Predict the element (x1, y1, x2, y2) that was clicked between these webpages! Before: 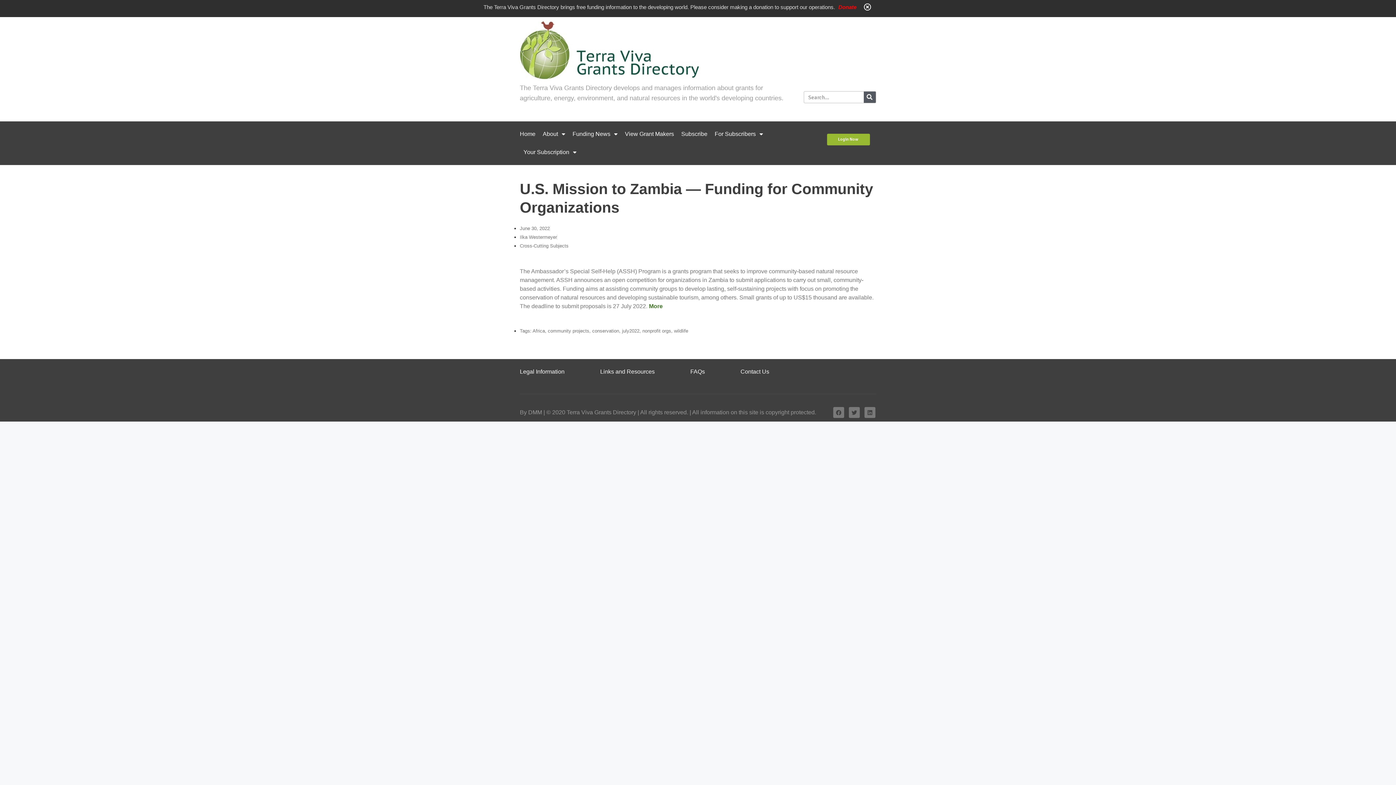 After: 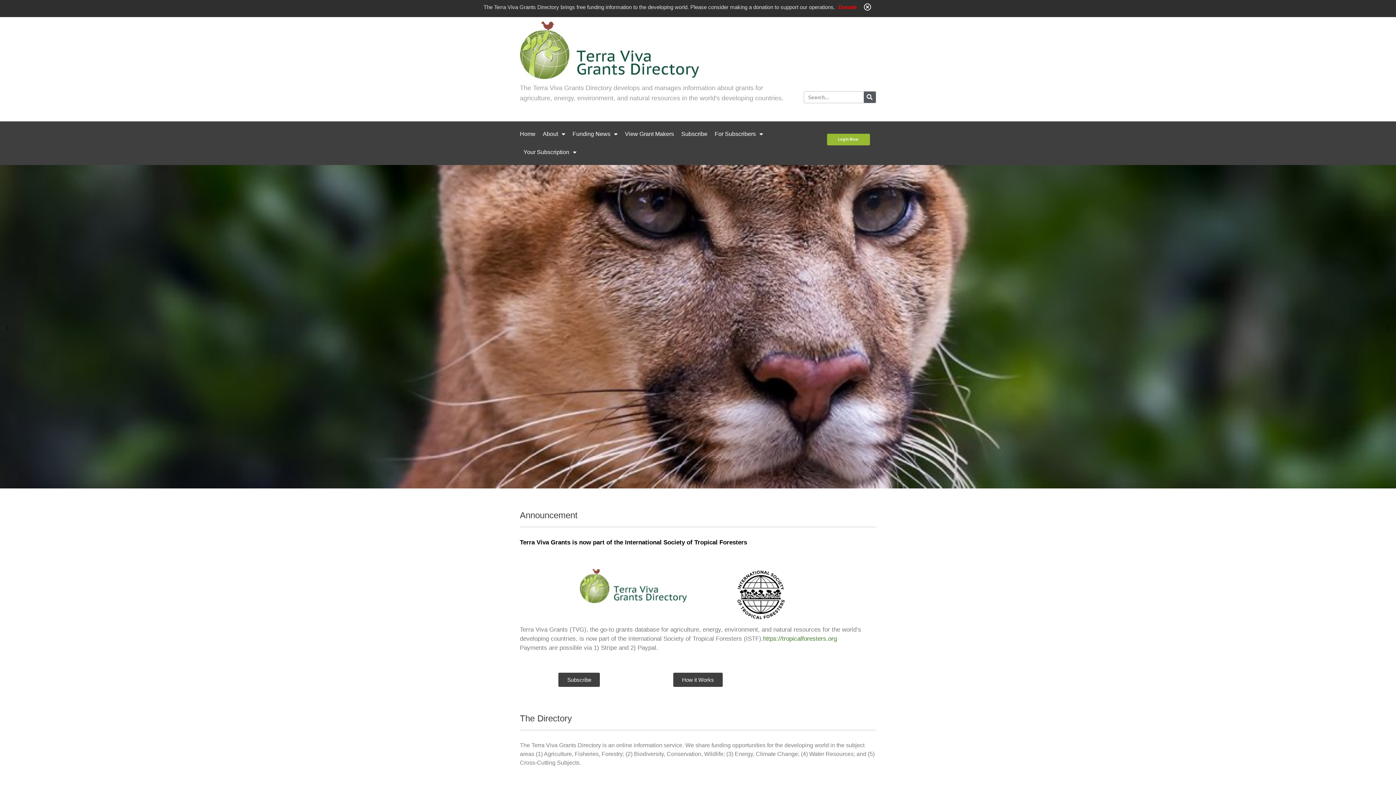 Action: bbox: (520, 20, 701, 79)